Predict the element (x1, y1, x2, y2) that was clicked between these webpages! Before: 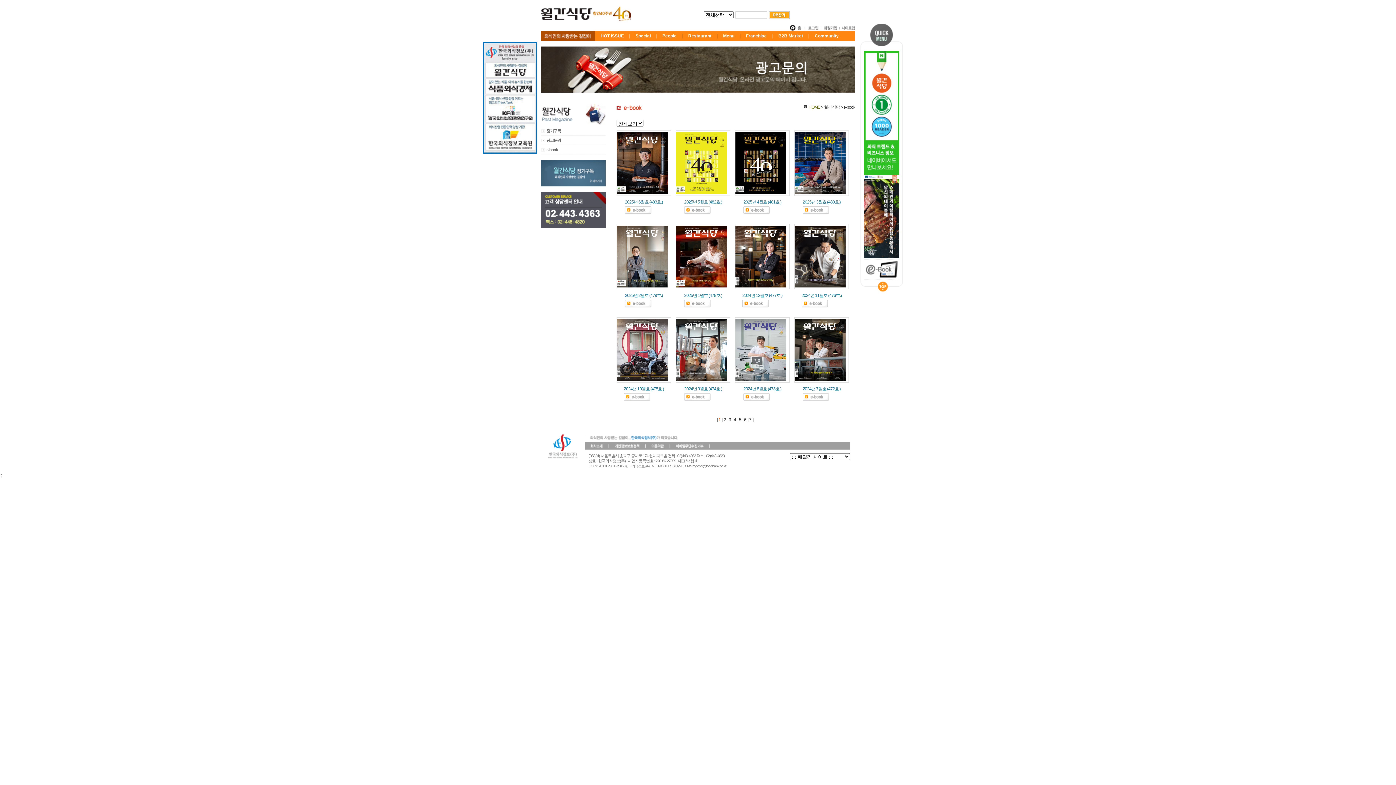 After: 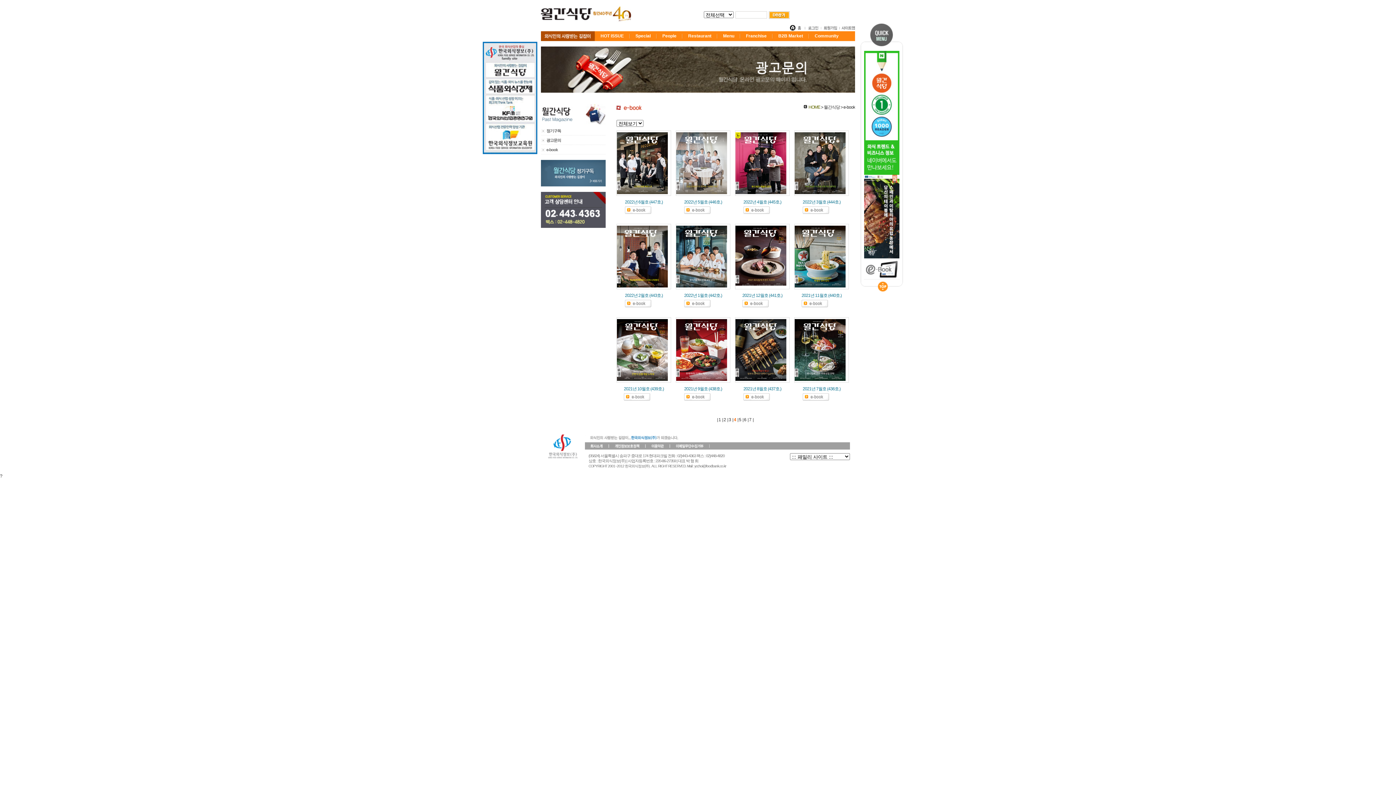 Action: label: 4 bbox: (734, 417, 736, 422)